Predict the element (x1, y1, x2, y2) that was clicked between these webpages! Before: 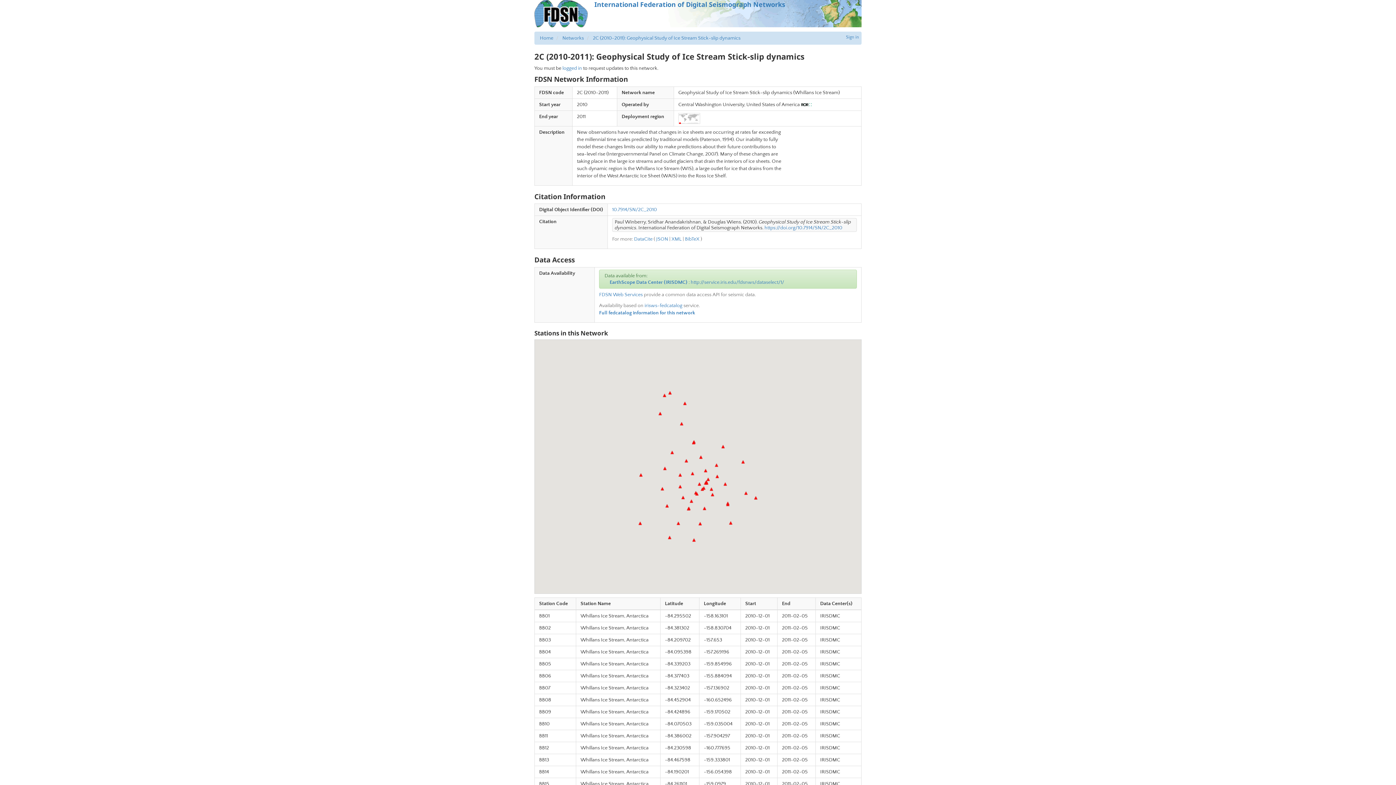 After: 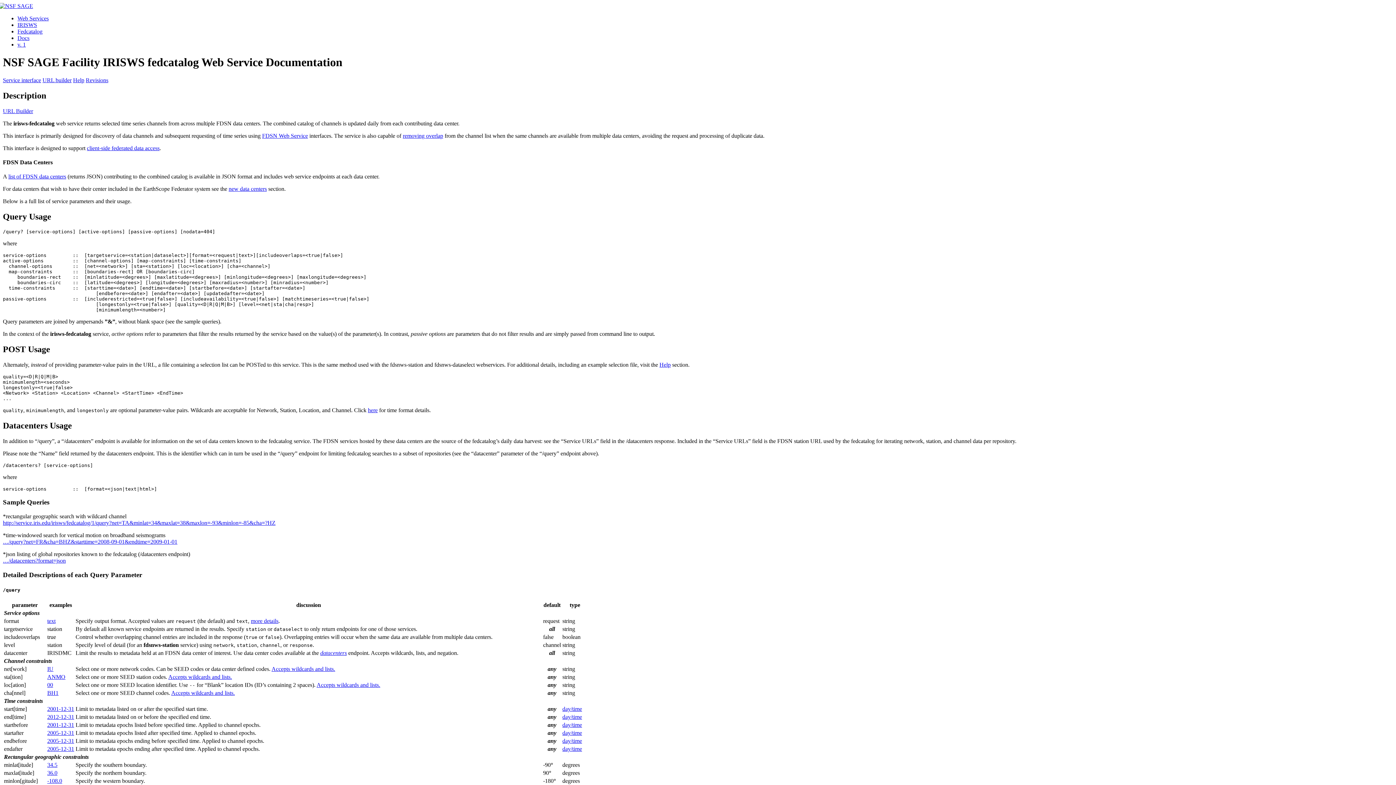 Action: label: irisws-fedcatalog bbox: (644, 302, 682, 308)